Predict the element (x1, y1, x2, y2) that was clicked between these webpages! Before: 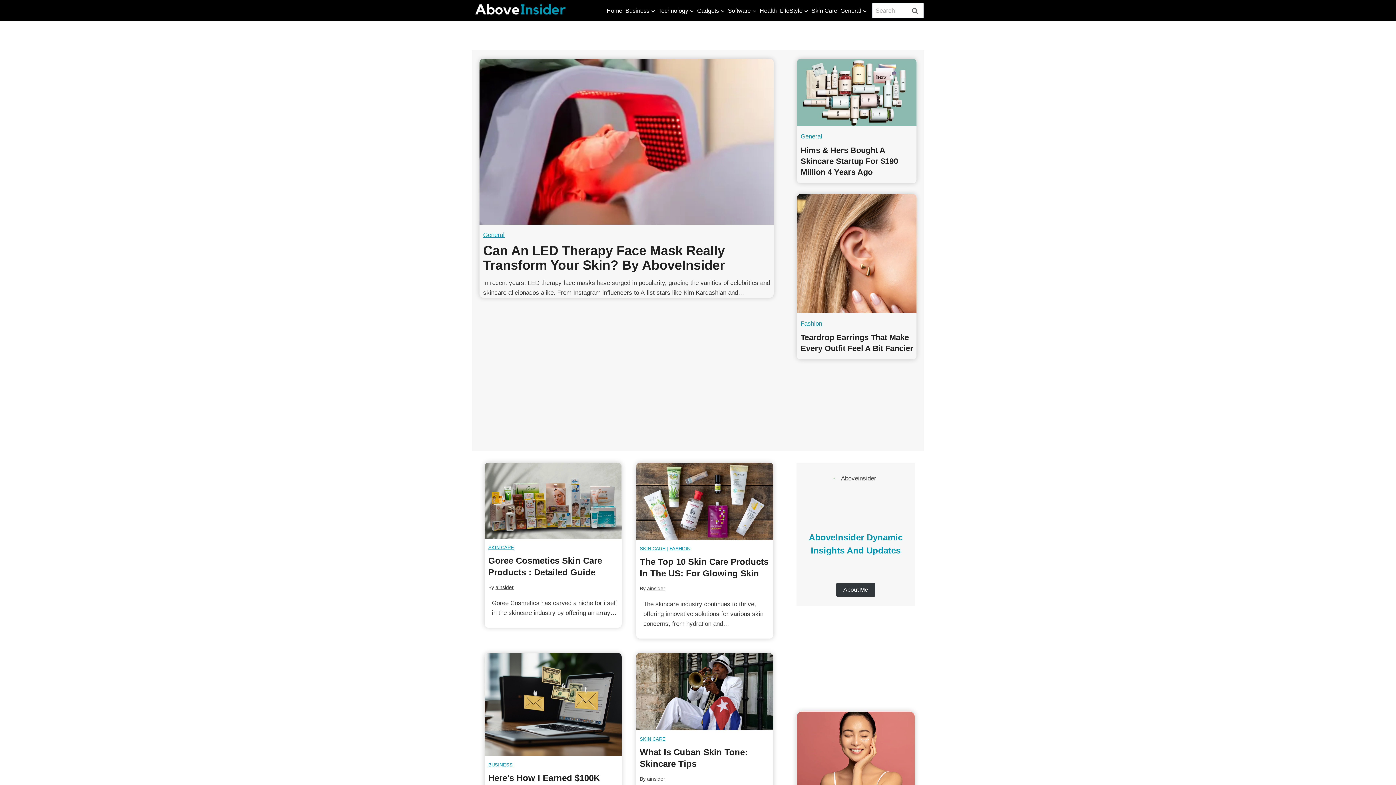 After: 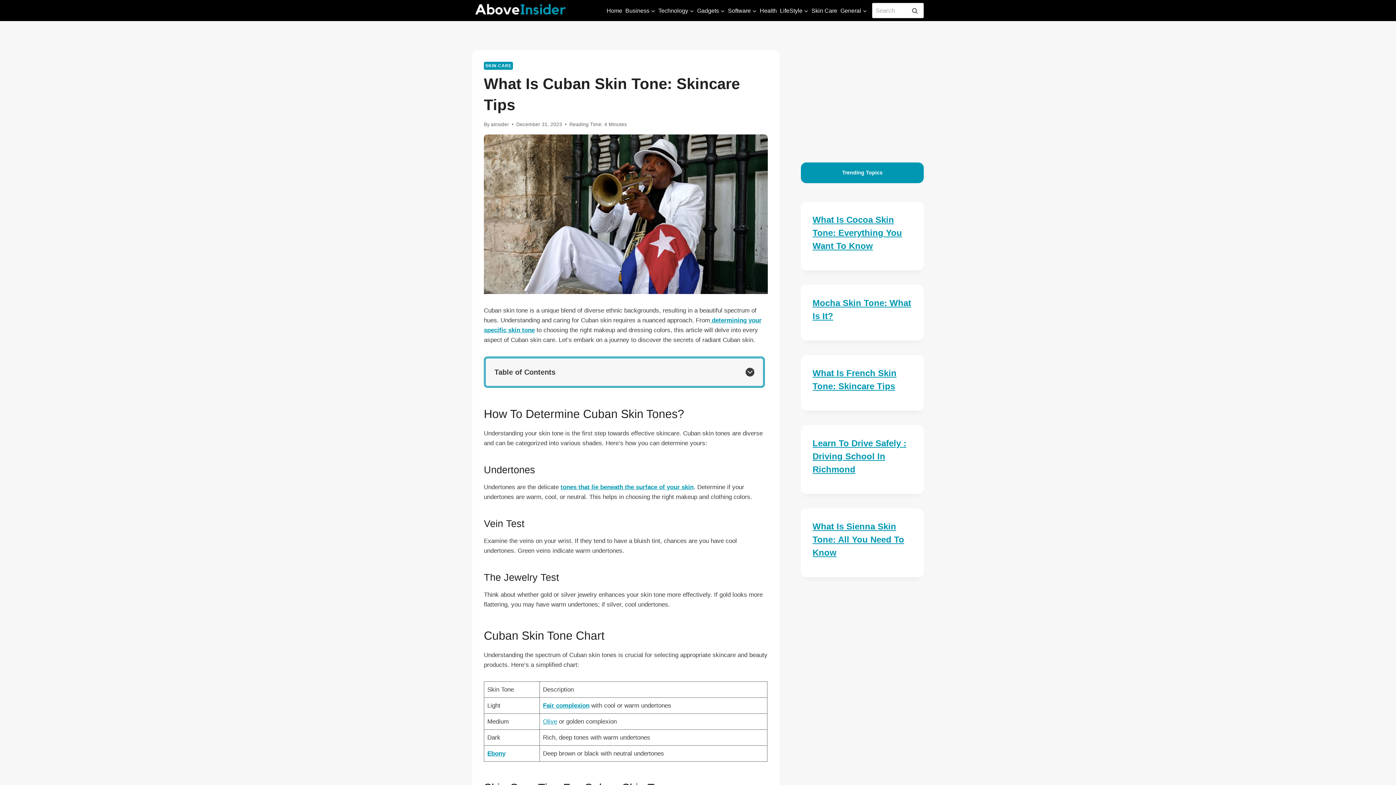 Action: bbox: (636, 653, 773, 730) label: Read More What is Cuban Skin Tone: Skincare Tips